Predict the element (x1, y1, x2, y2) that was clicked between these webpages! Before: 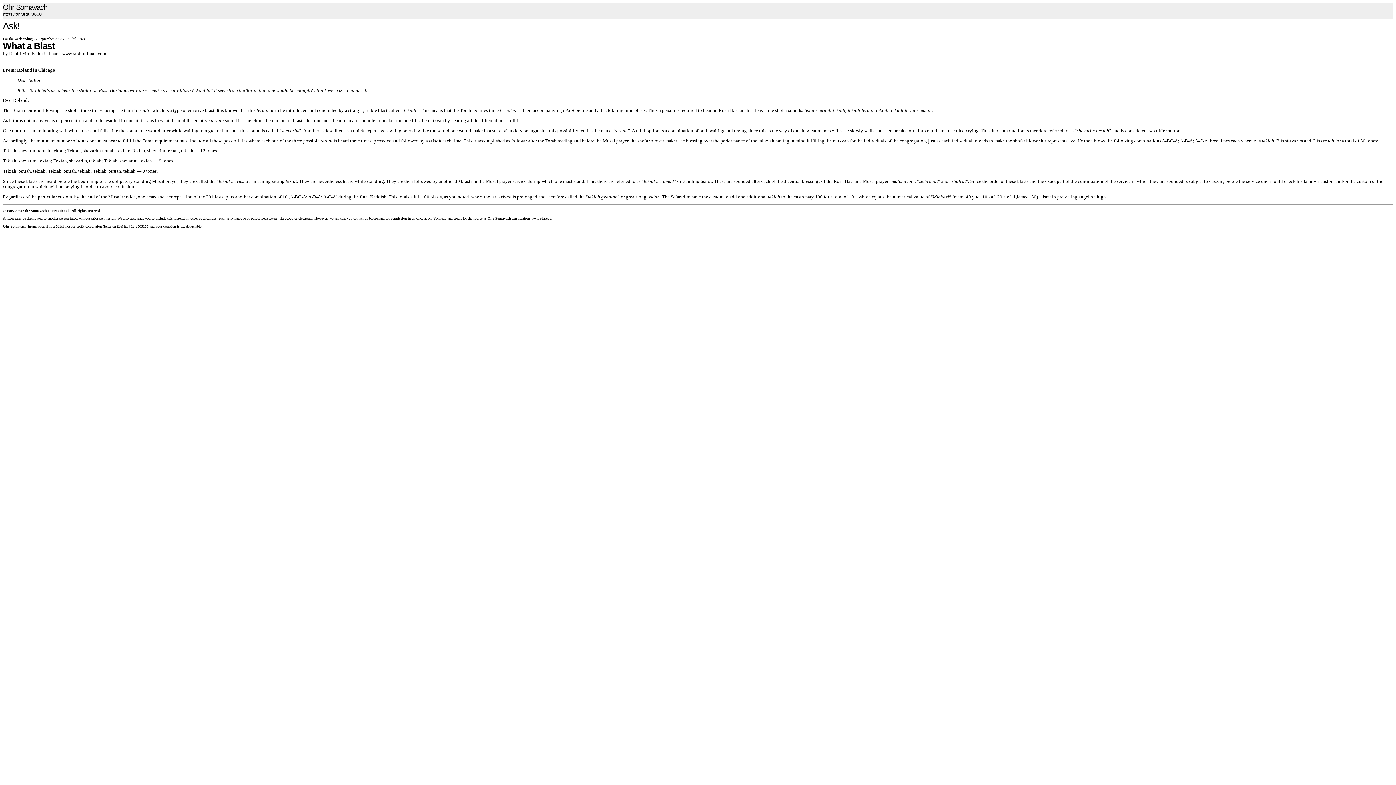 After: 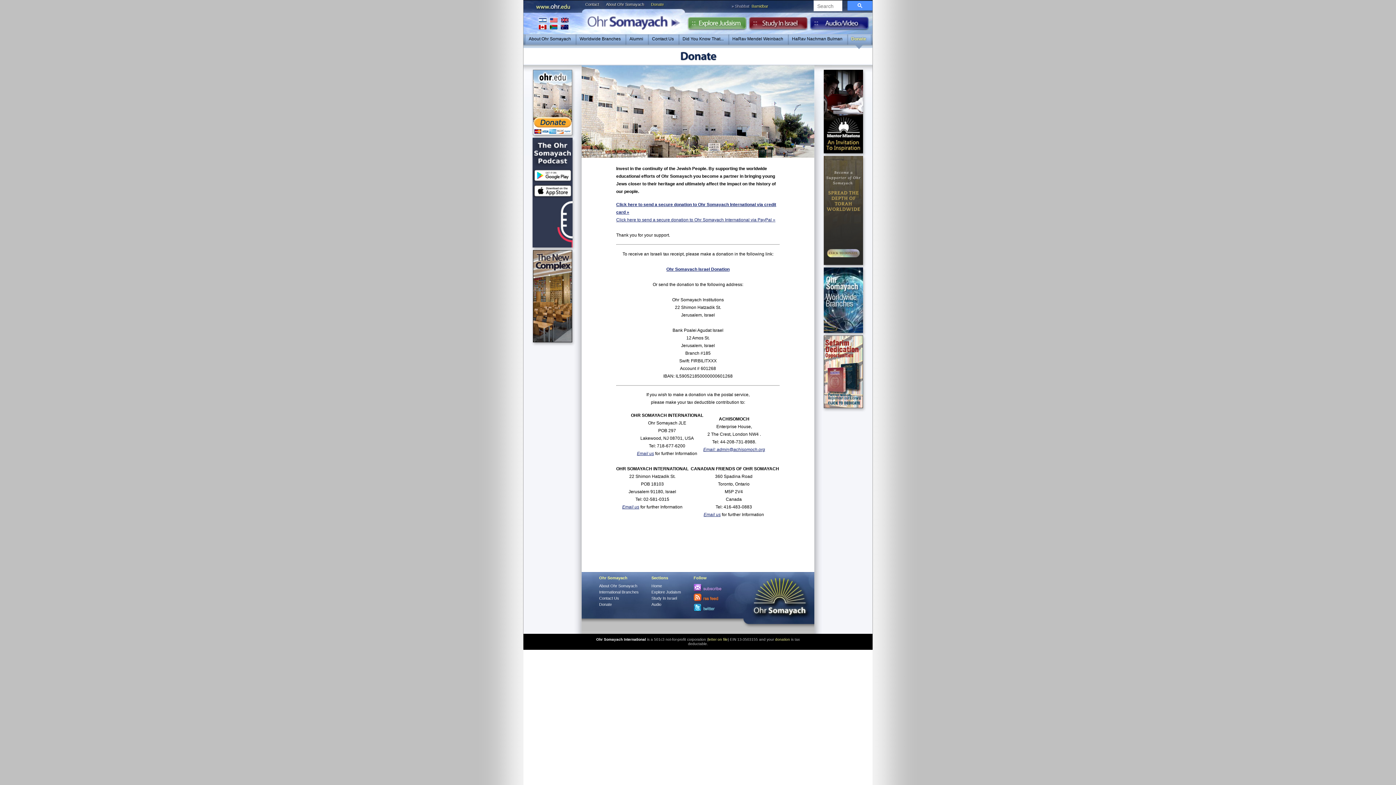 Action: bbox: (163, 224, 176, 228) label: donation